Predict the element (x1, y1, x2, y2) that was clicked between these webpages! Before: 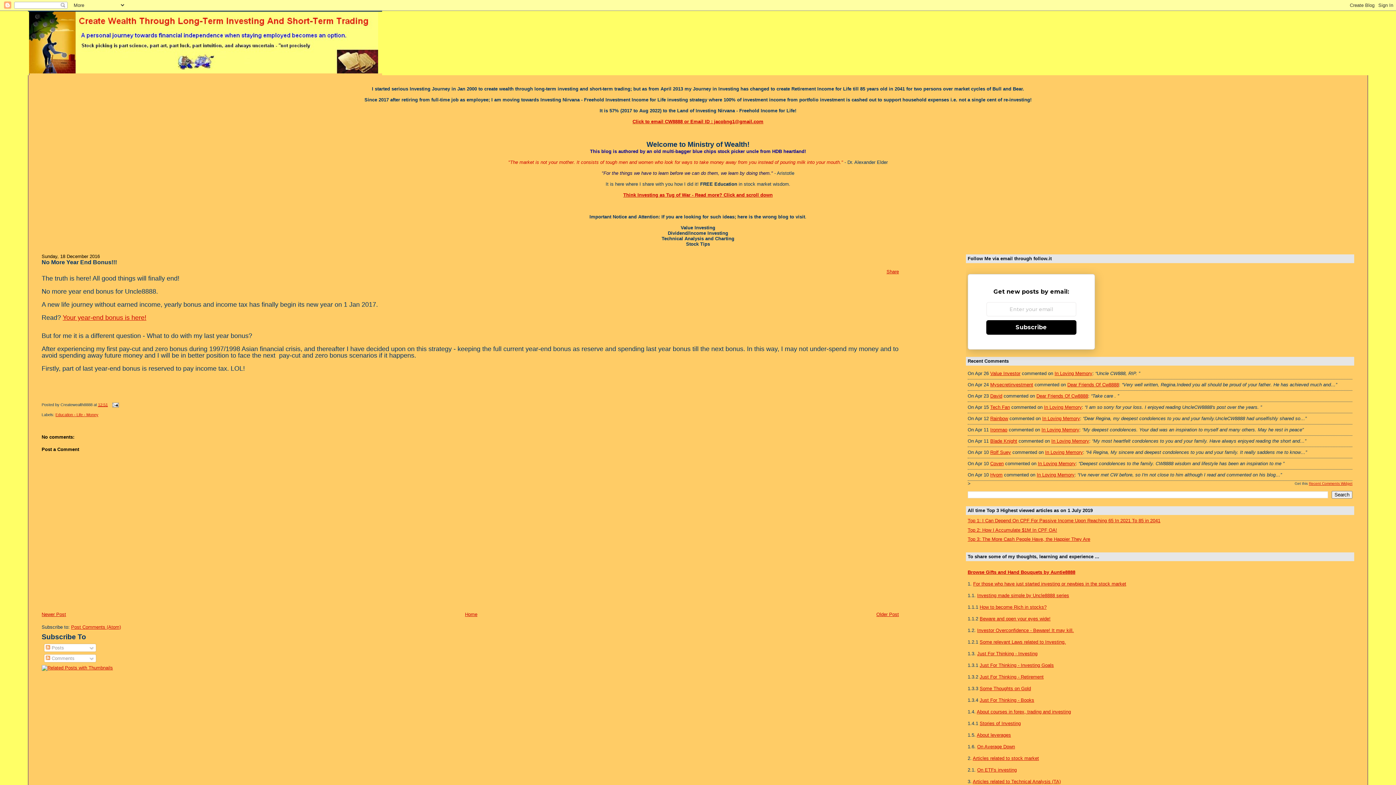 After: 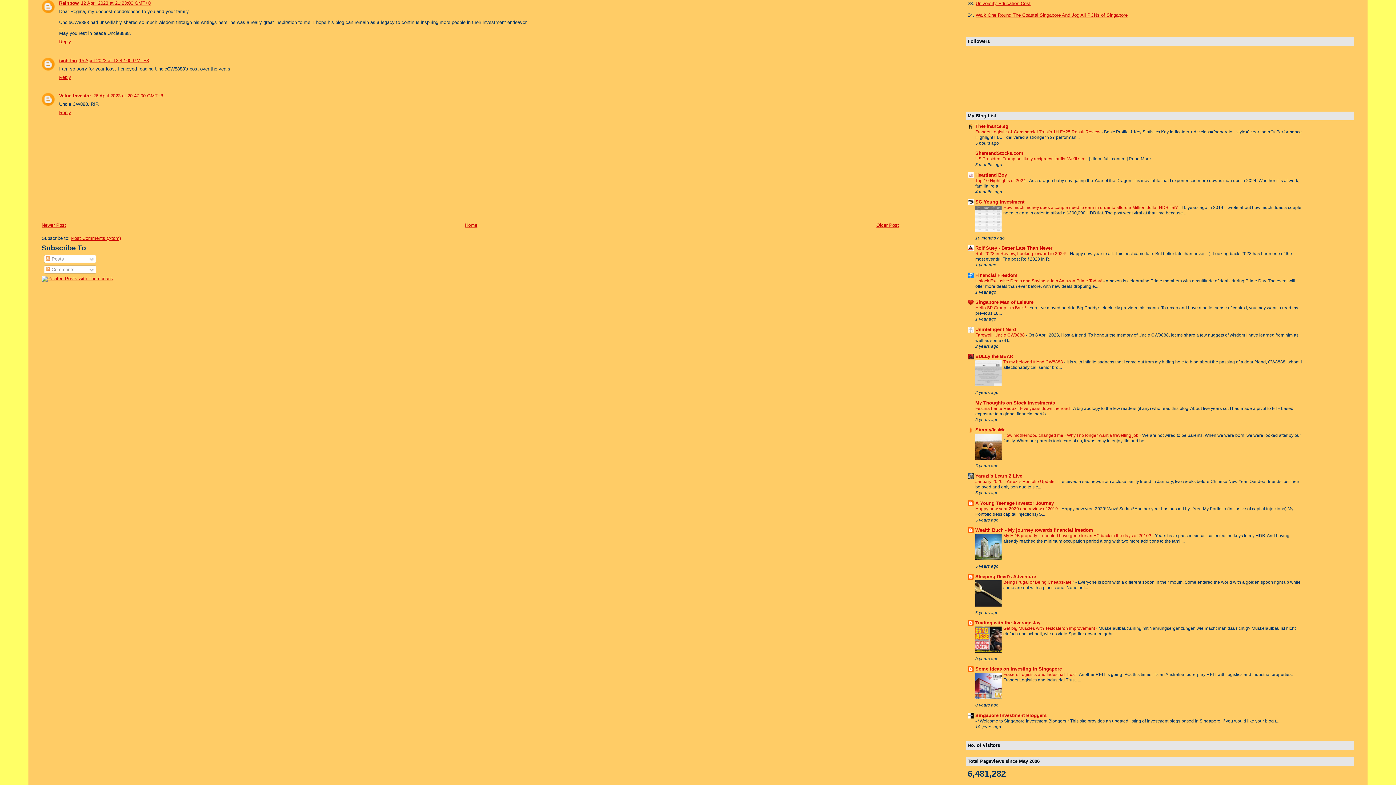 Action: bbox: (990, 415, 1008, 421) label: Rainbow